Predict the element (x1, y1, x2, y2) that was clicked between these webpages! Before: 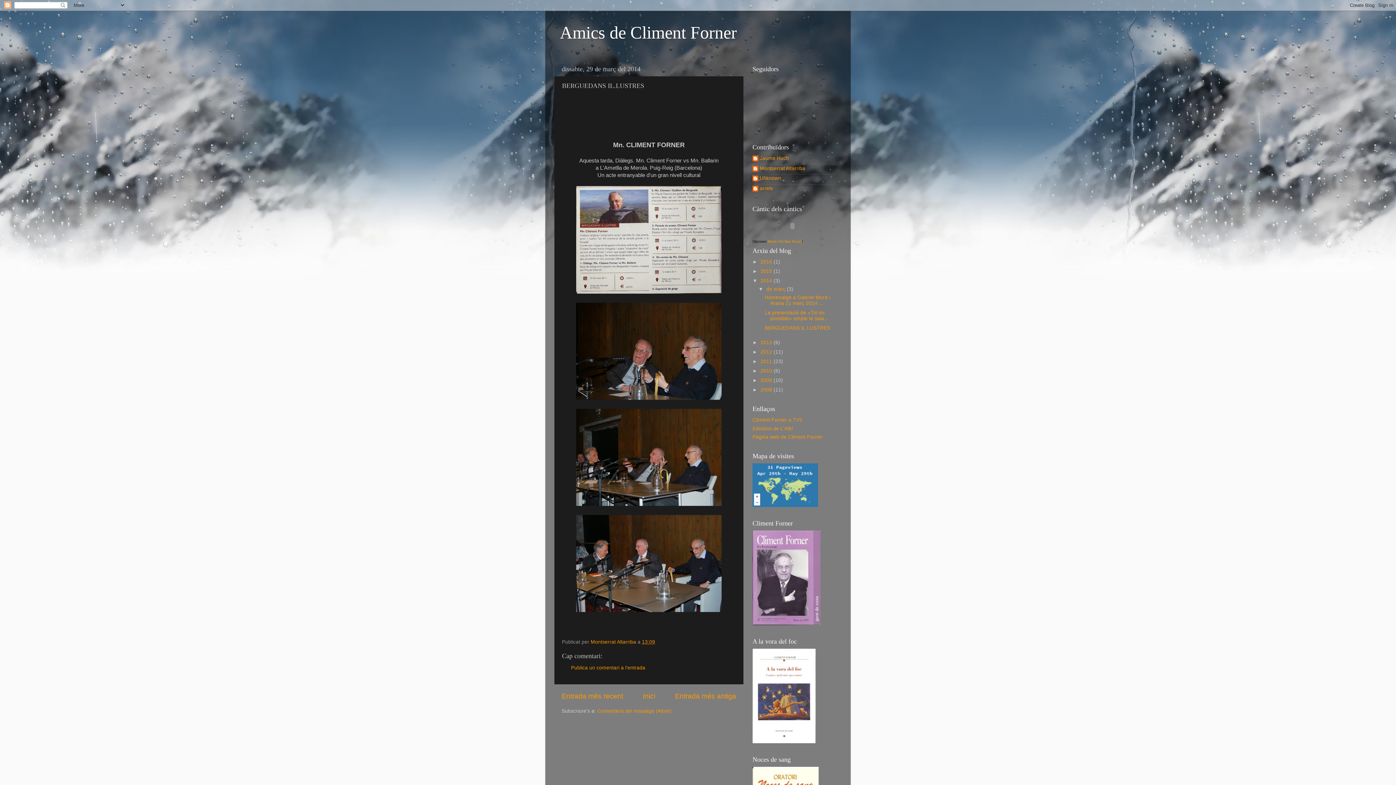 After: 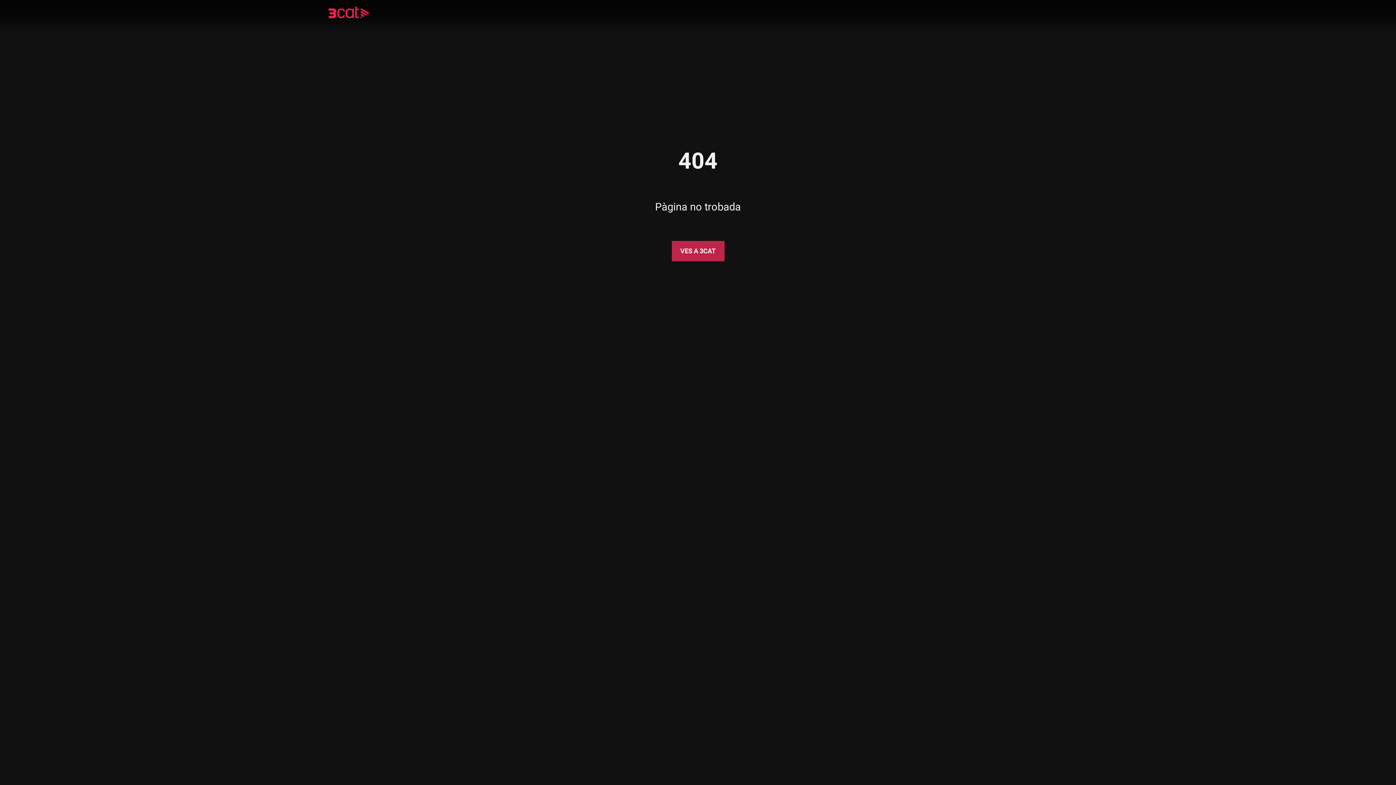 Action: label: Climent Forner a TV3 bbox: (752, 417, 802, 422)